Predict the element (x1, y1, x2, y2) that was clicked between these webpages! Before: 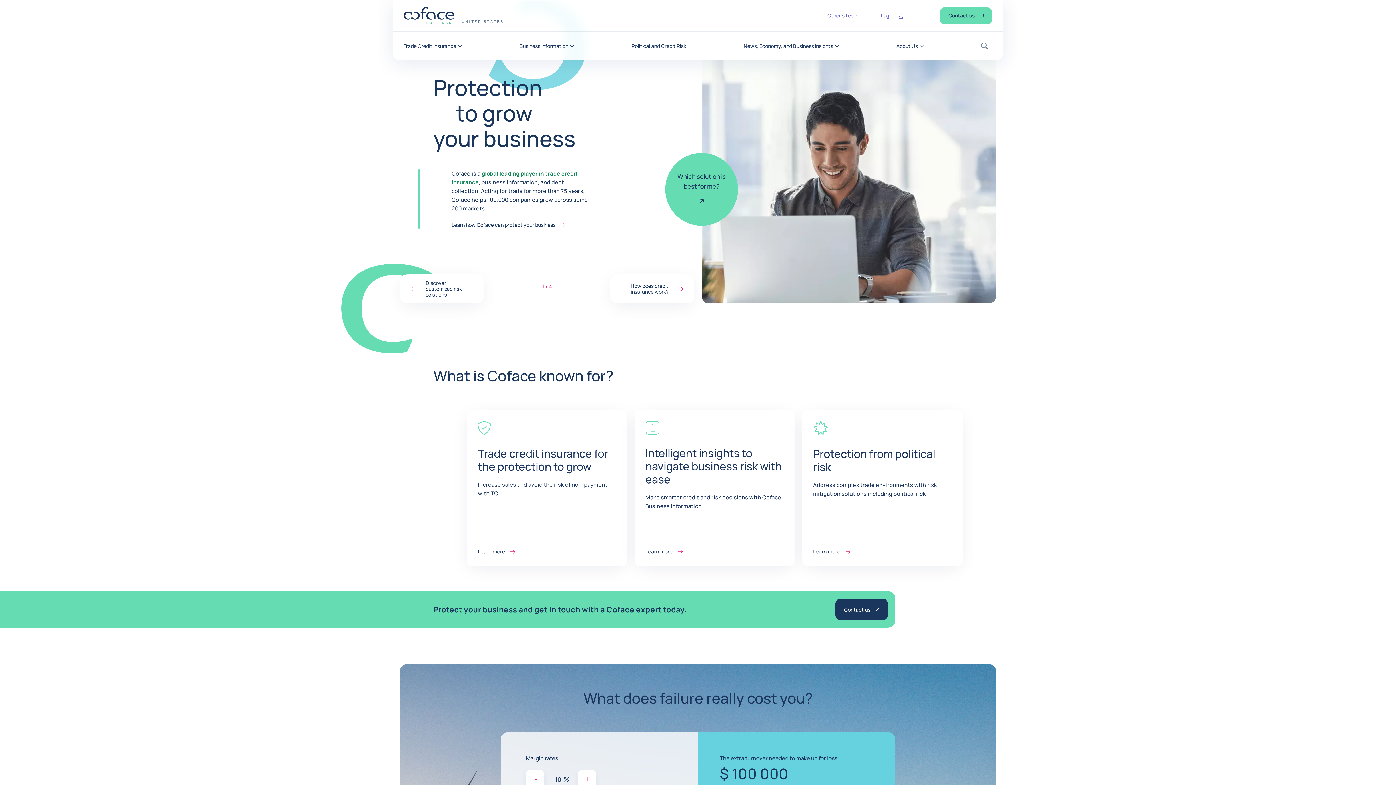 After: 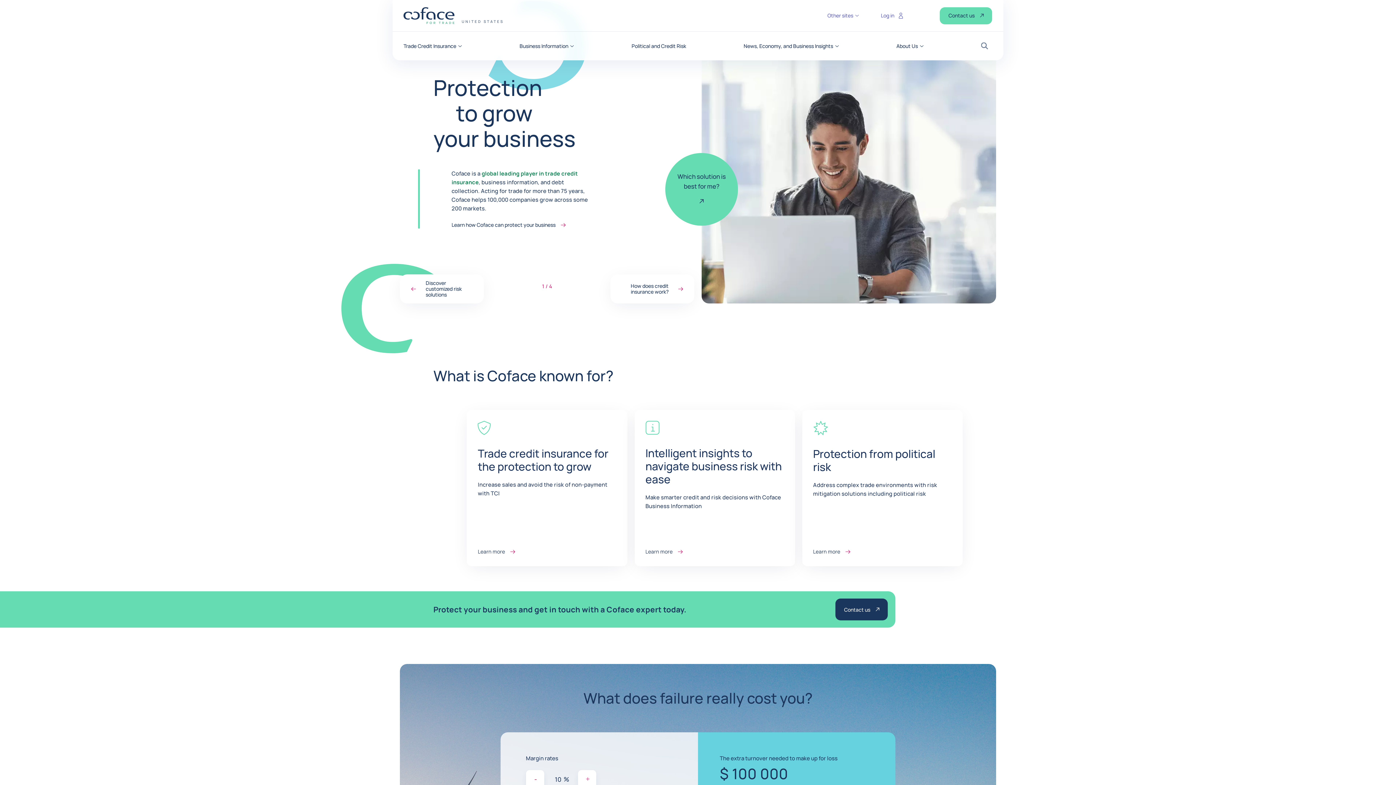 Action: bbox: (403, 7, 454, 24) label: COFACE FOR TRADE - GROUP WEBSITE
UNITED STATES
Back to homepage